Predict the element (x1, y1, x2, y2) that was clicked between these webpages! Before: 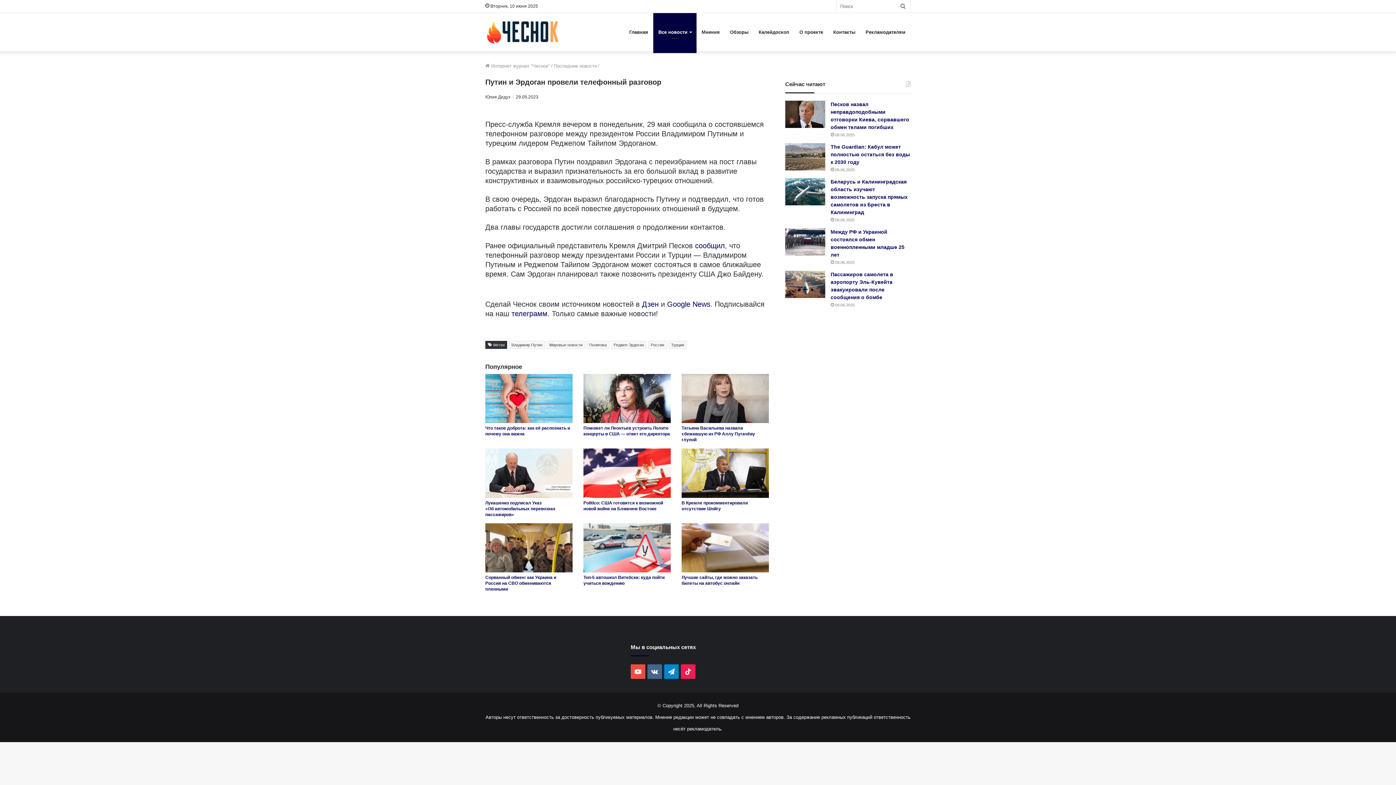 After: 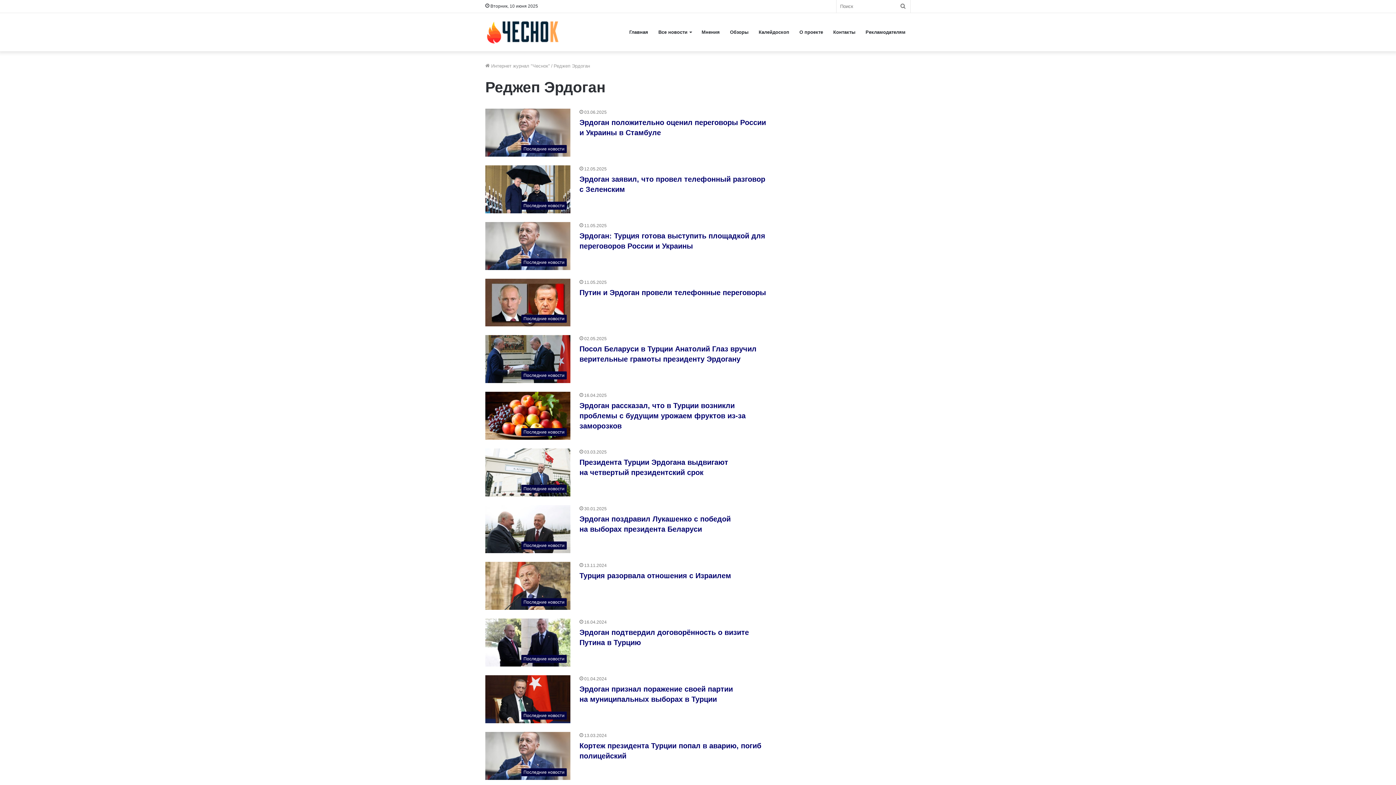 Action: label: Реджеп Эрдоган bbox: (611, 341, 646, 349)